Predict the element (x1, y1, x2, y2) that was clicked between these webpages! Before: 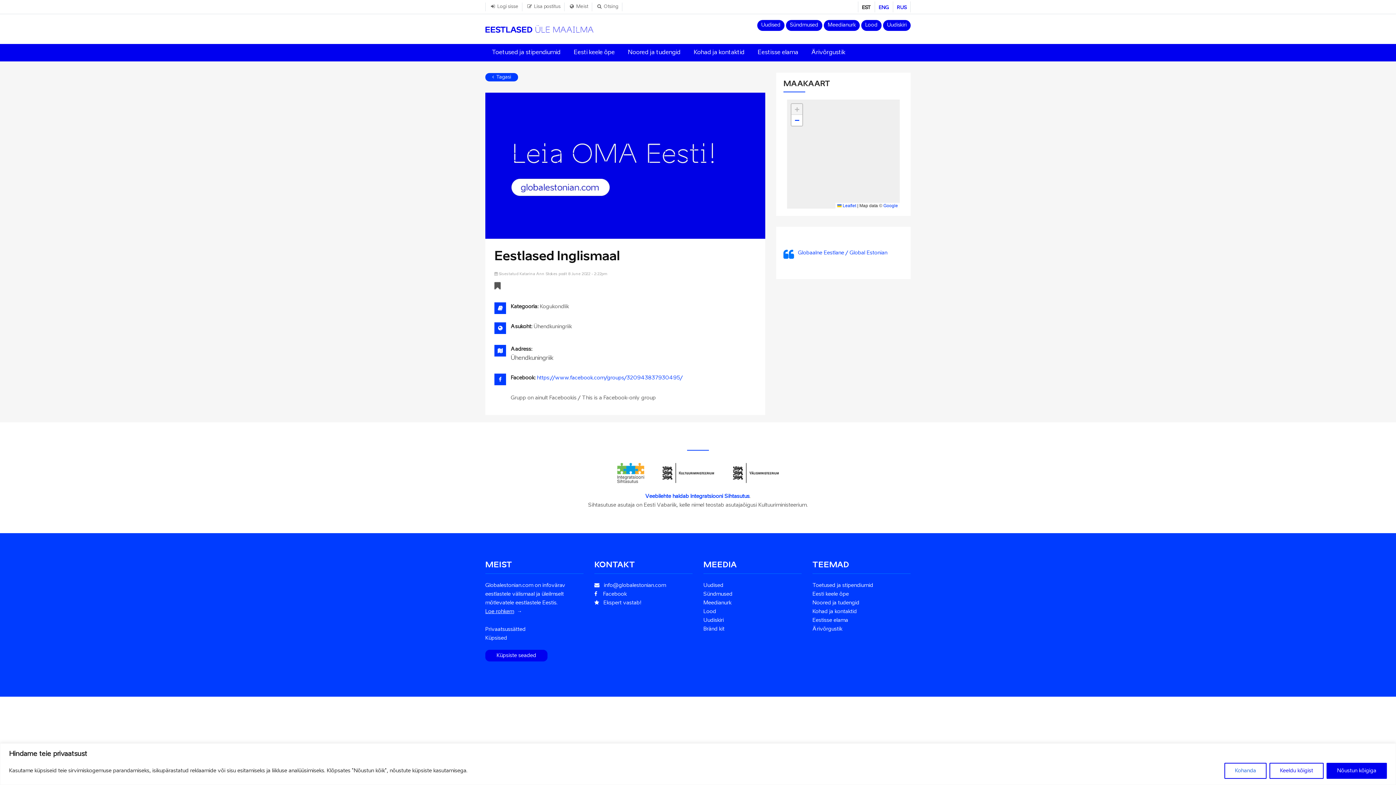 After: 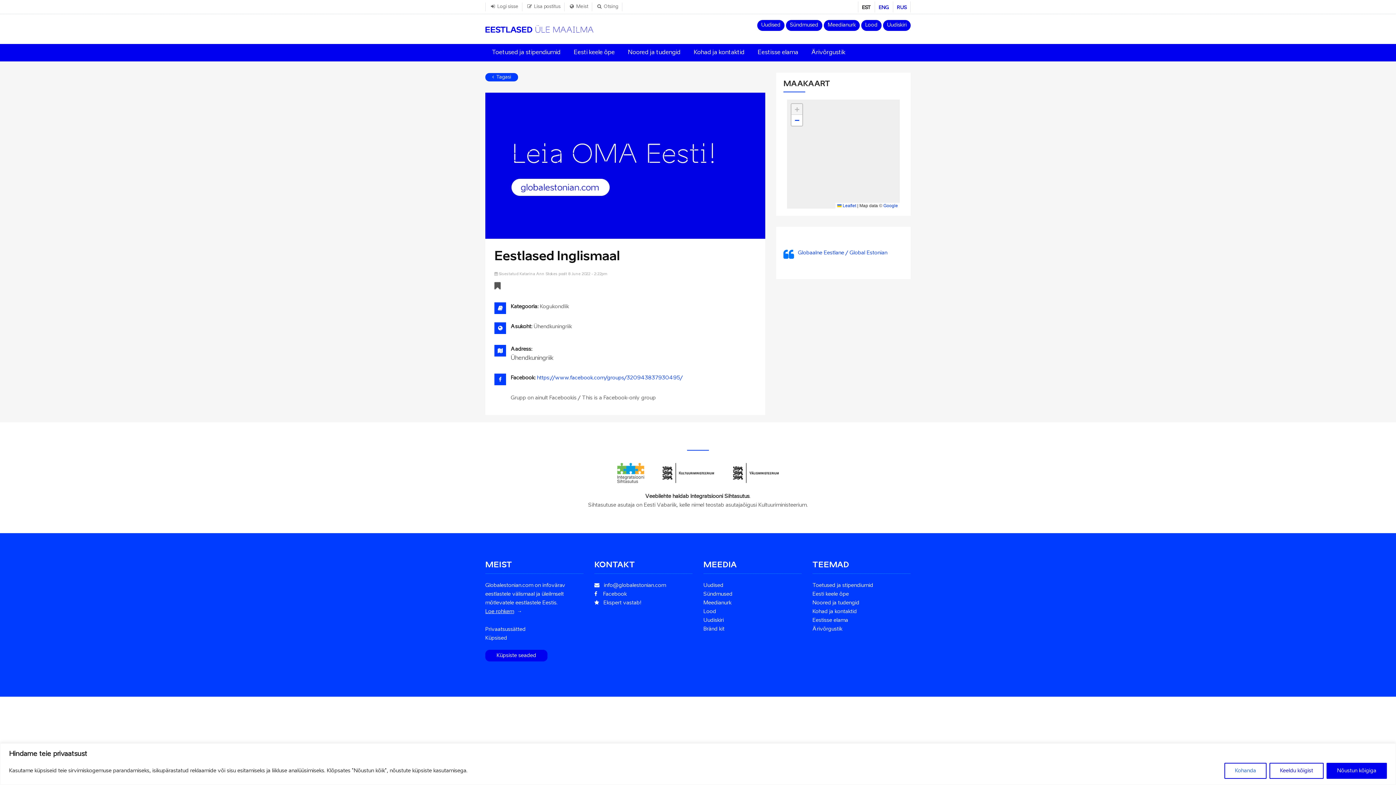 Action: bbox: (645, 494, 749, 499) label: Veebilehte haldab Integratsiooni Sihtasutus